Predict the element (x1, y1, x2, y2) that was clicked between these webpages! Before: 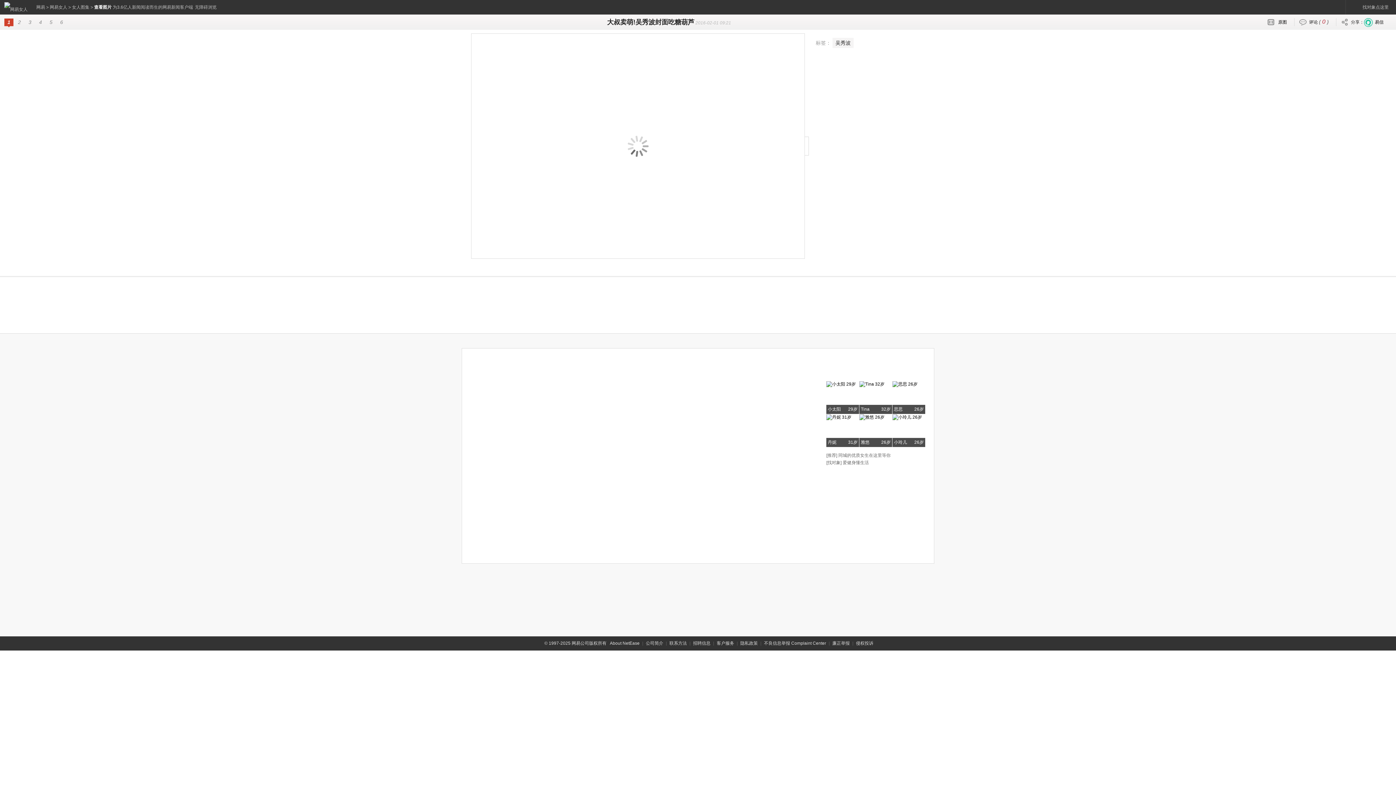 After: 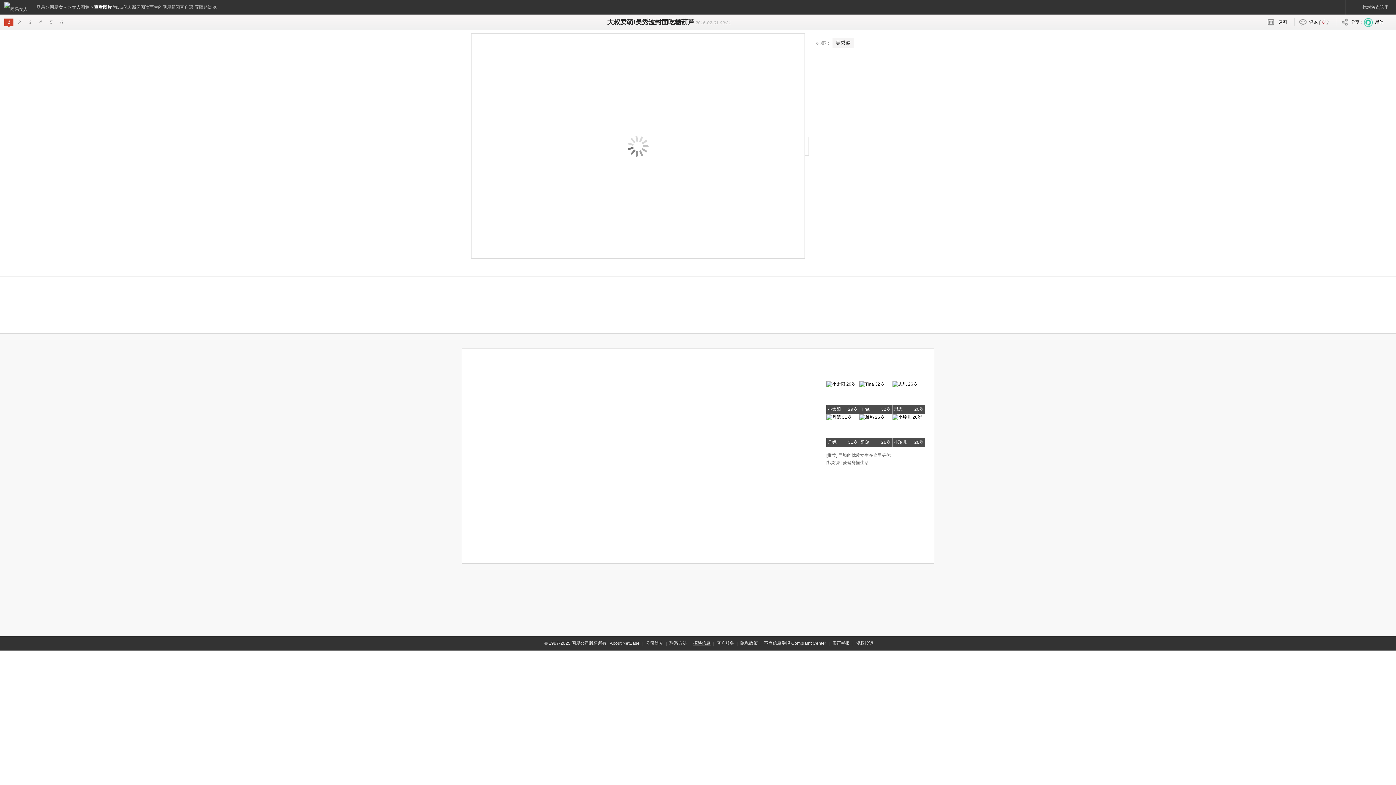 Action: label: 招聘信息 bbox: (691, 641, 712, 646)